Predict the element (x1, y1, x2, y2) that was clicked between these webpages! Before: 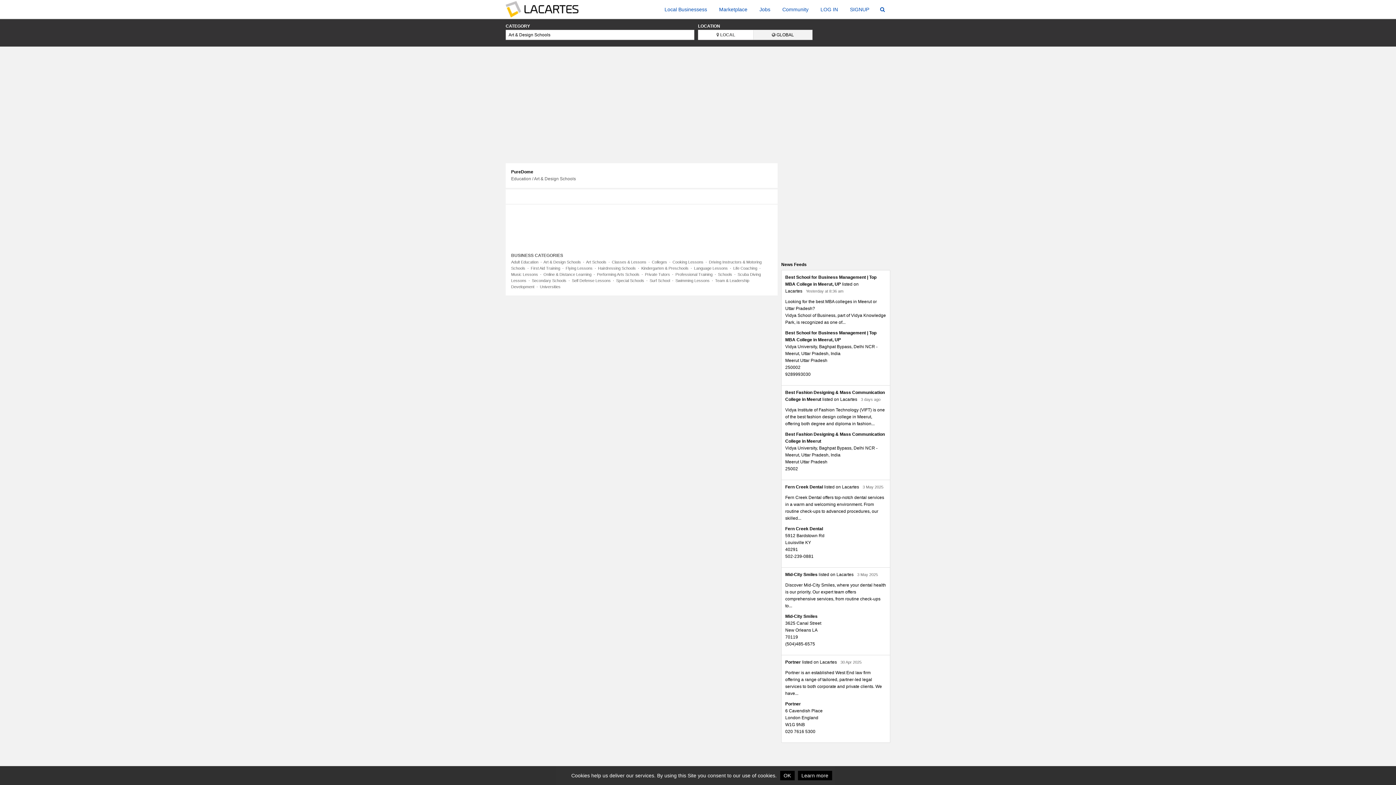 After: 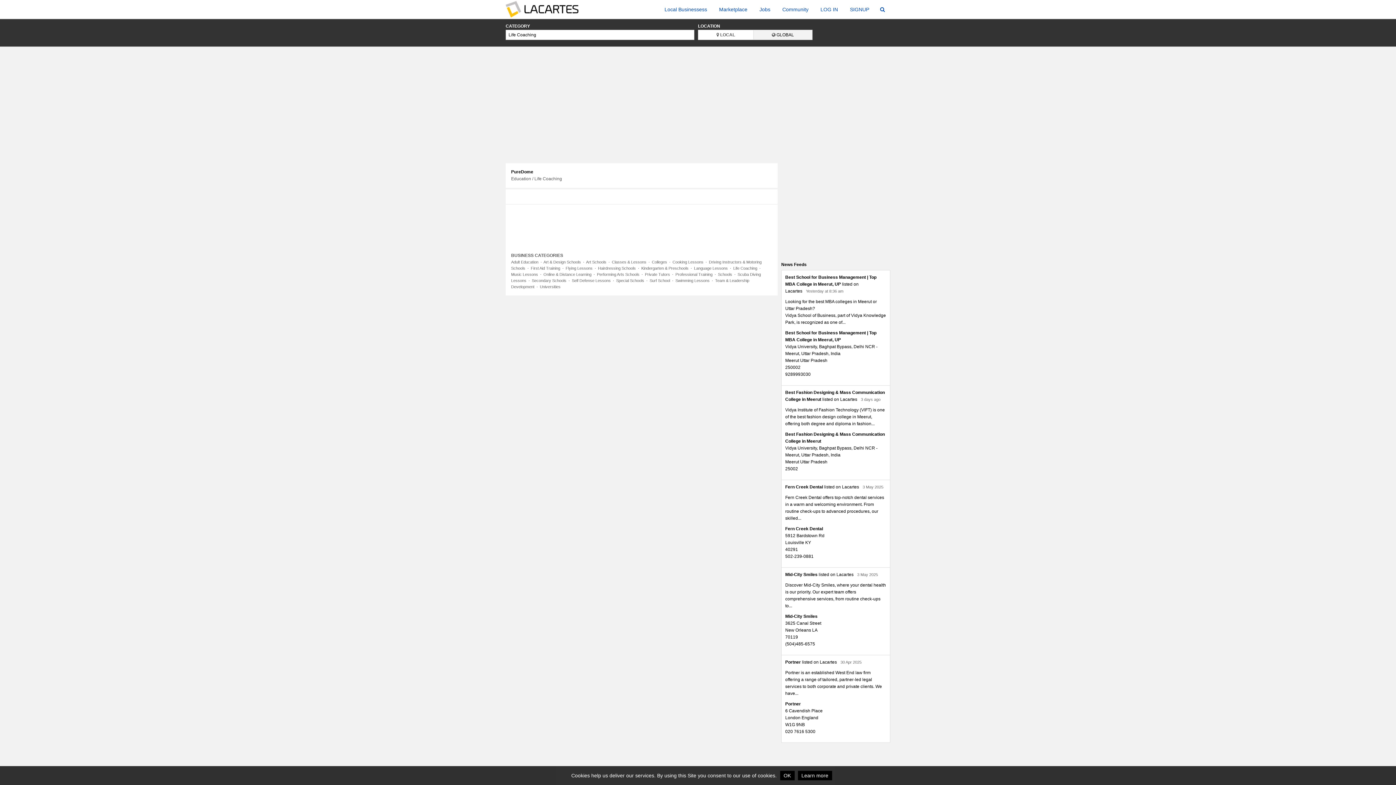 Action: label: Life Coaching bbox: (733, 266, 757, 270)